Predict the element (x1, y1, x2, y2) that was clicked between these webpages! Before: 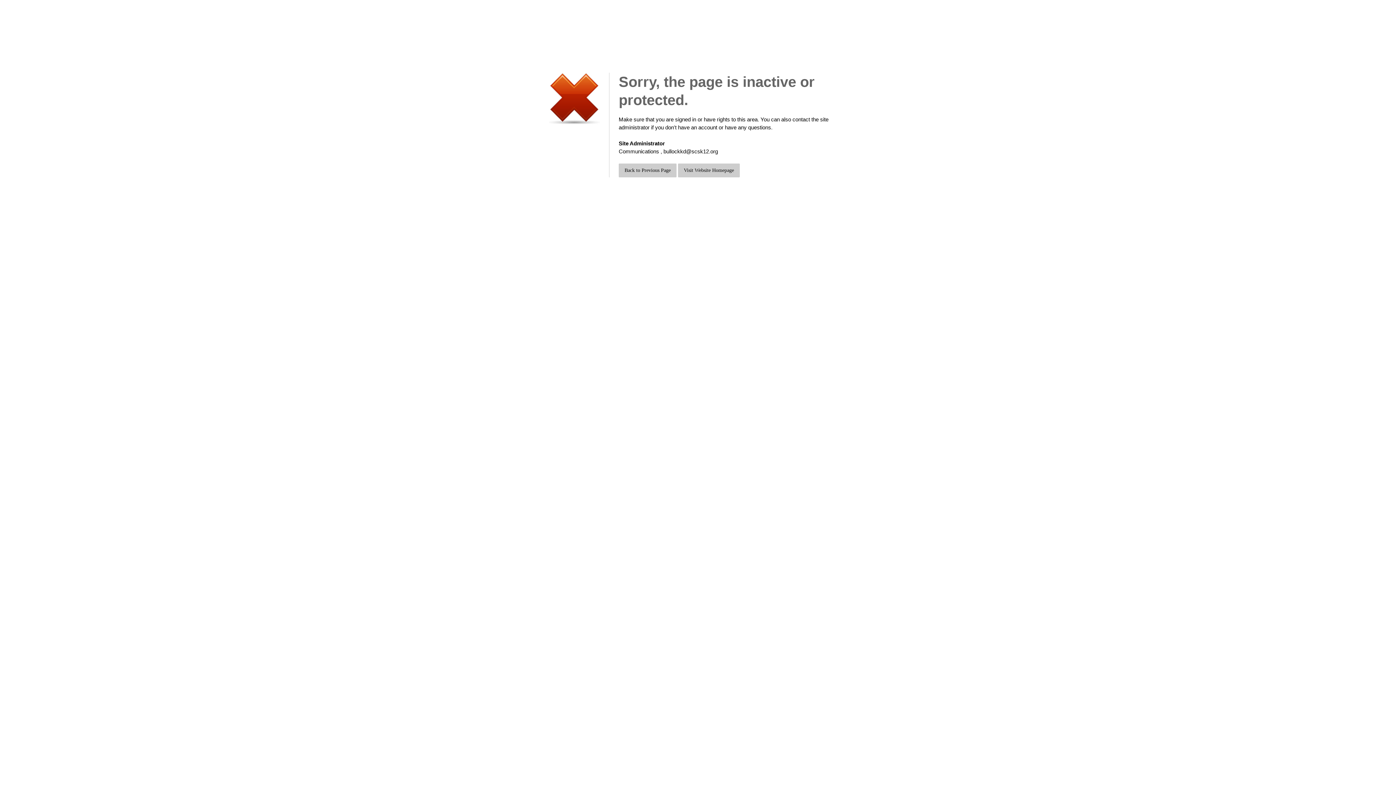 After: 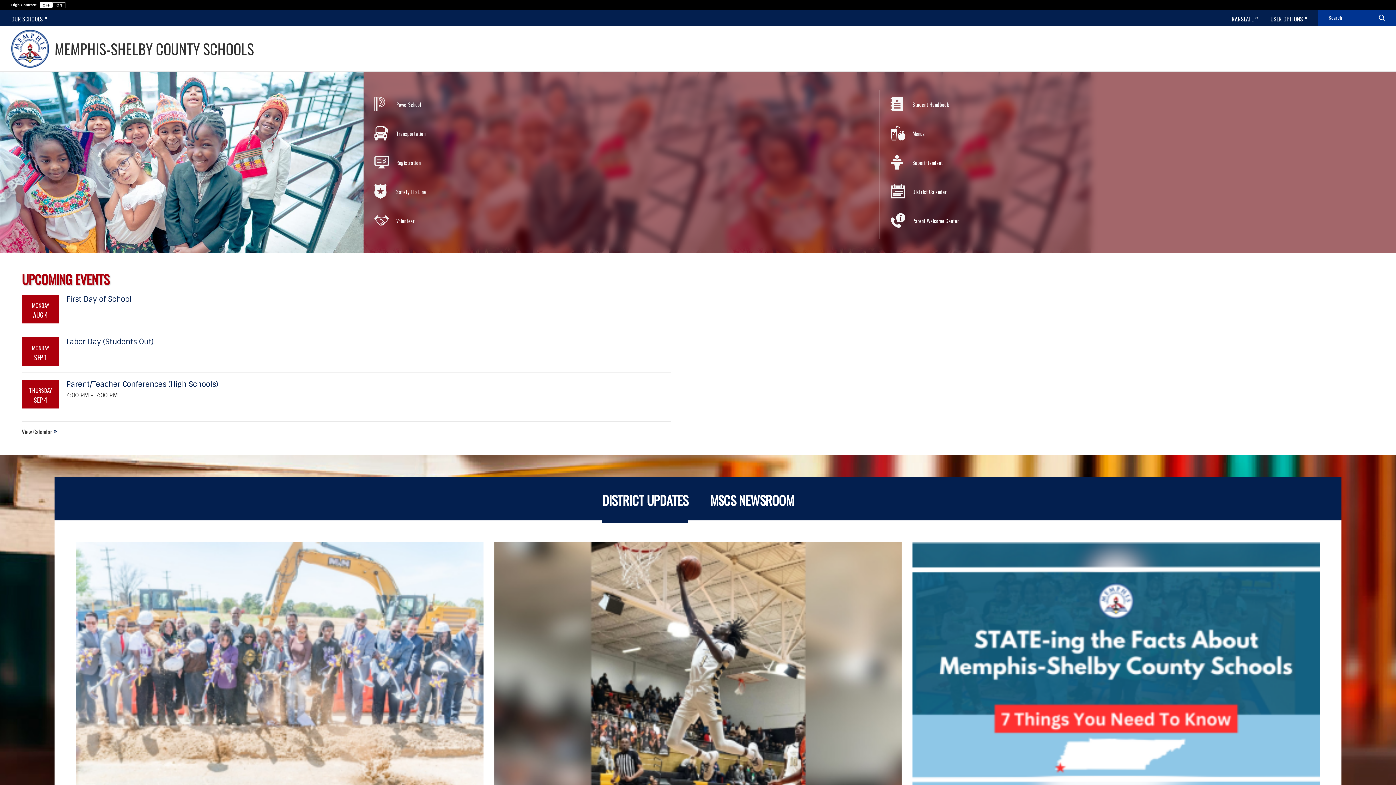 Action: bbox: (678, 163, 740, 177) label: Visit Website Homepage